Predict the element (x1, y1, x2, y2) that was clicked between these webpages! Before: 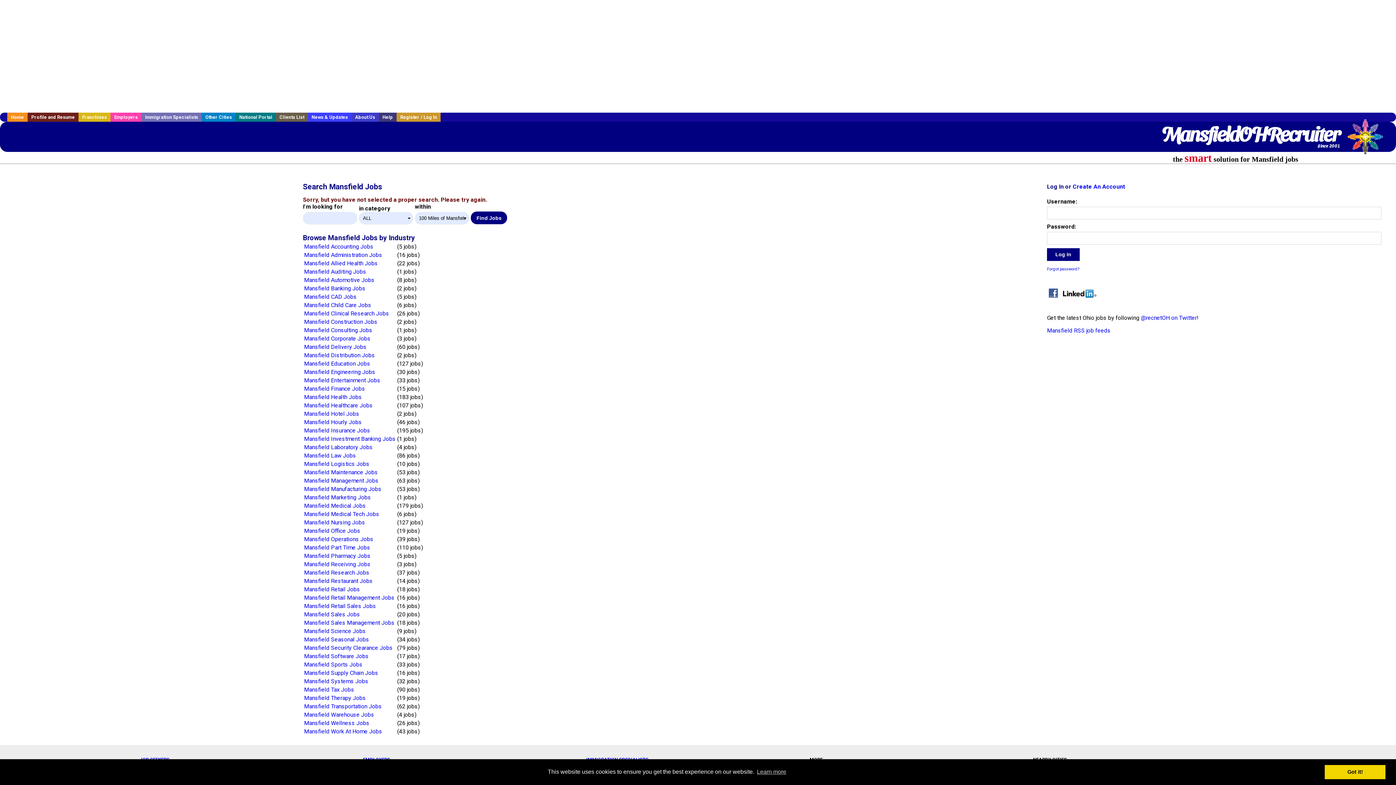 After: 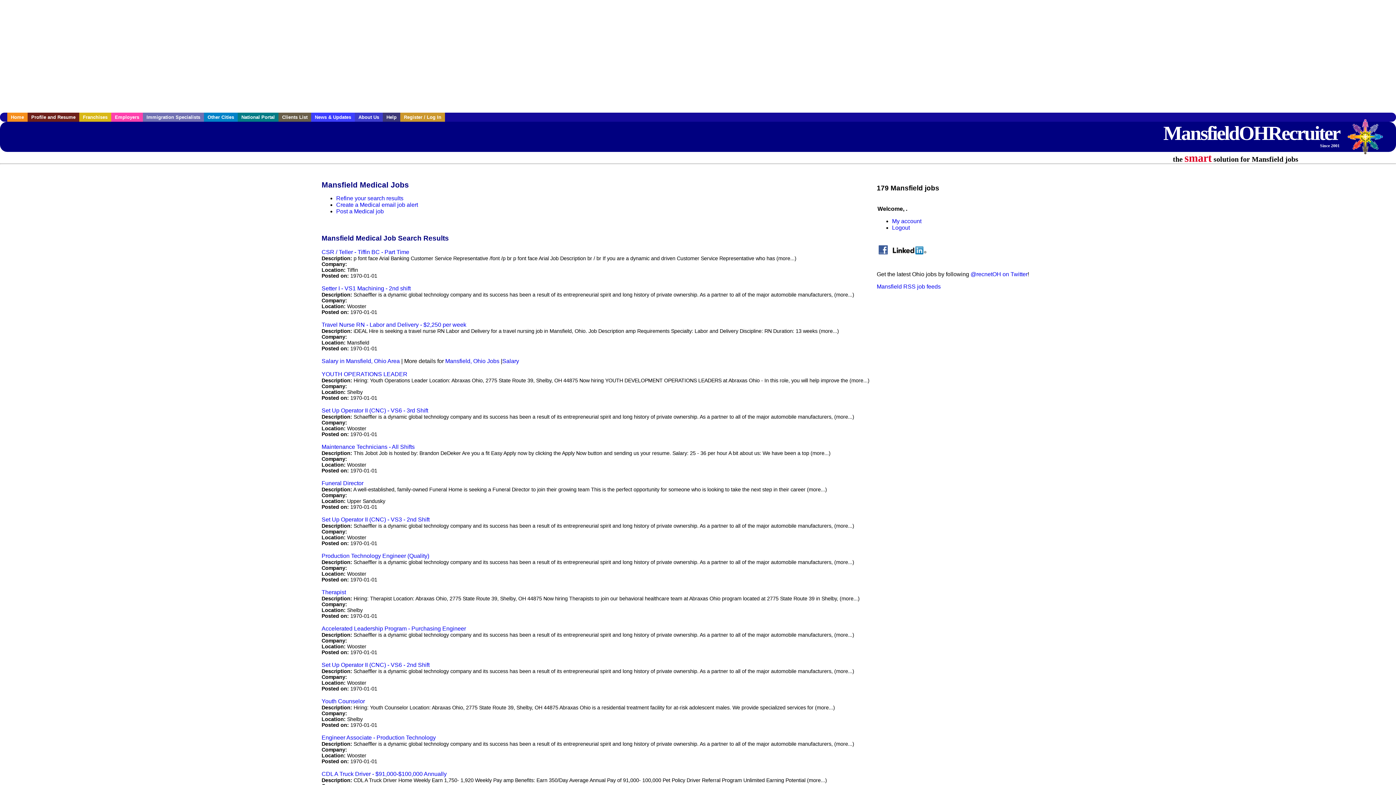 Action: label: Mansfield Medical Jobs bbox: (304, 502, 365, 509)